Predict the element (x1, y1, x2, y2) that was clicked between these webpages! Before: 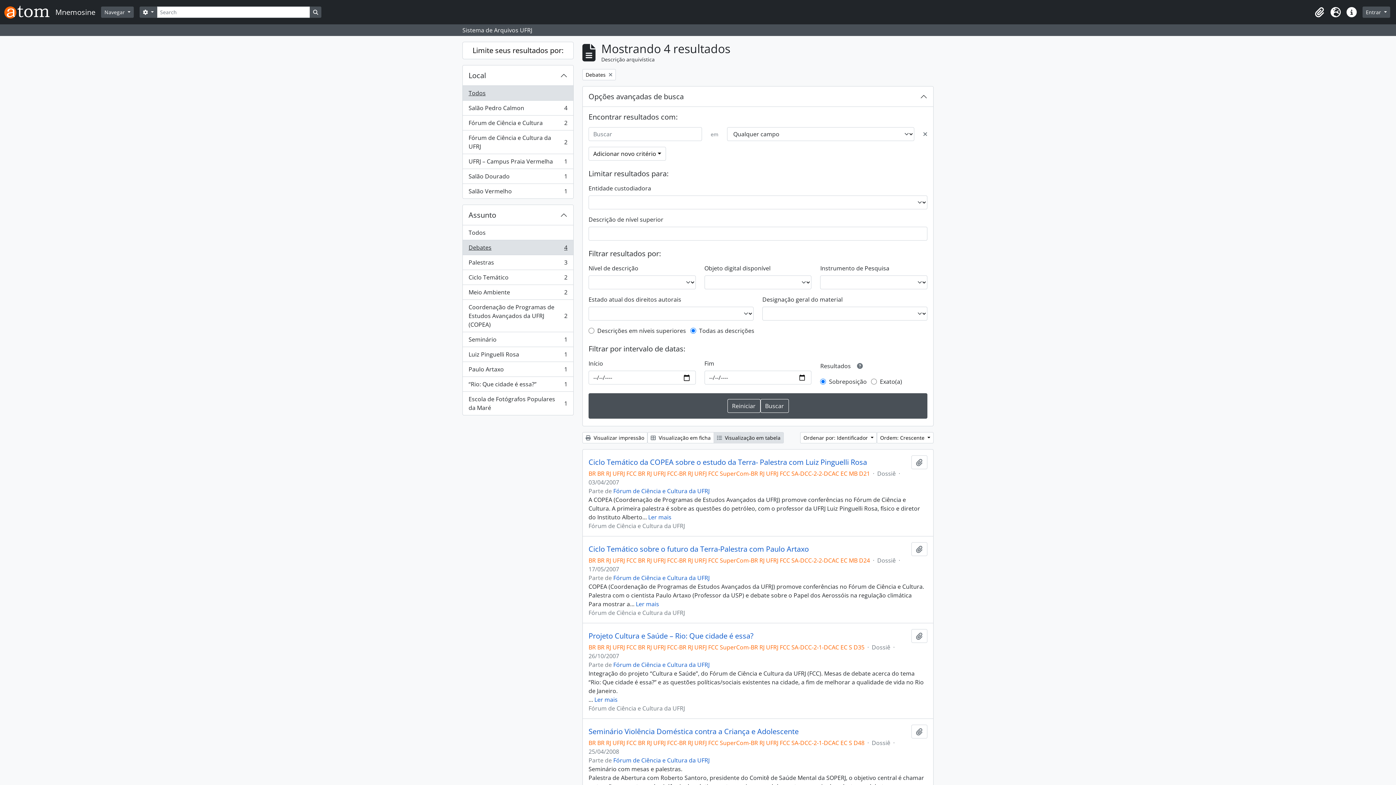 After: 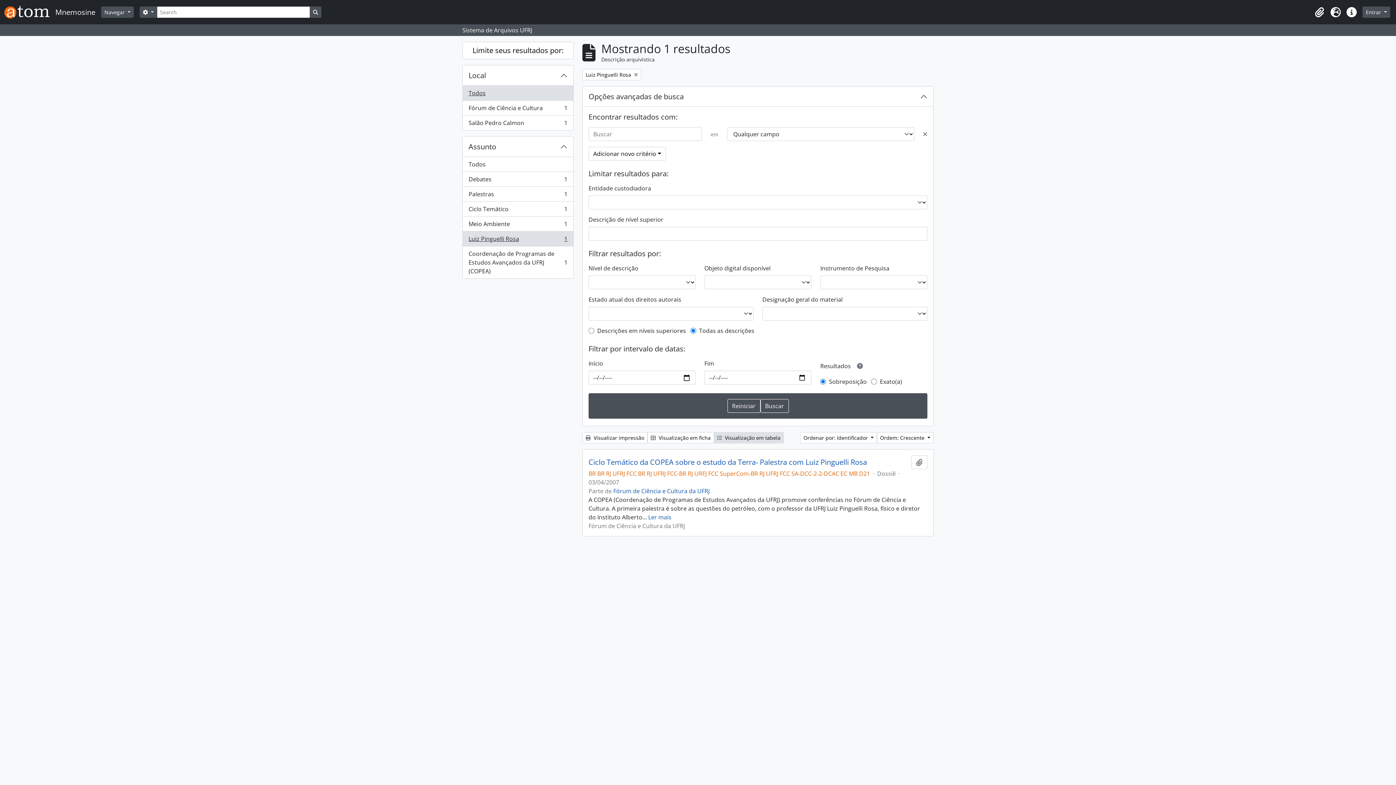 Action: label: Luiz Pinguelli Rosa
, 1 resultados
1 bbox: (462, 347, 573, 362)